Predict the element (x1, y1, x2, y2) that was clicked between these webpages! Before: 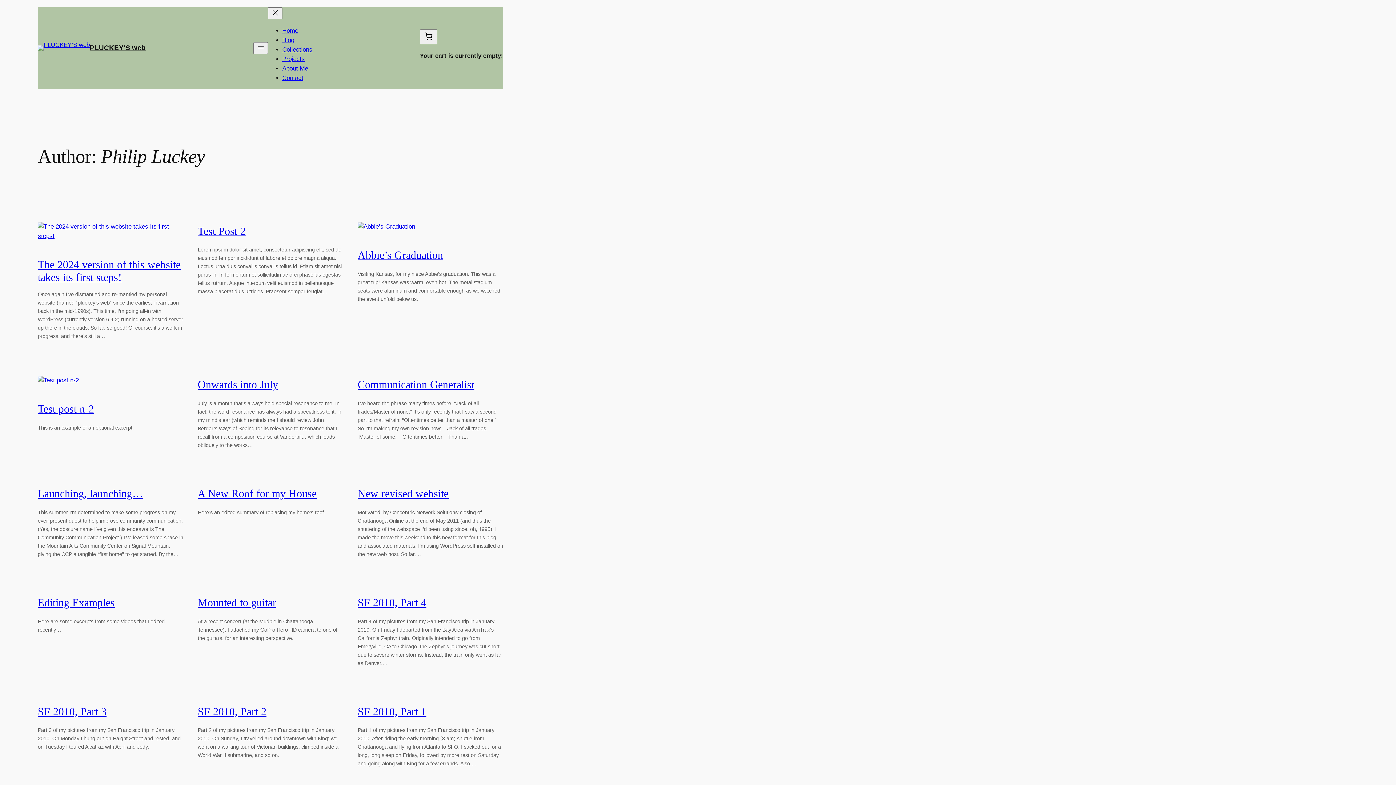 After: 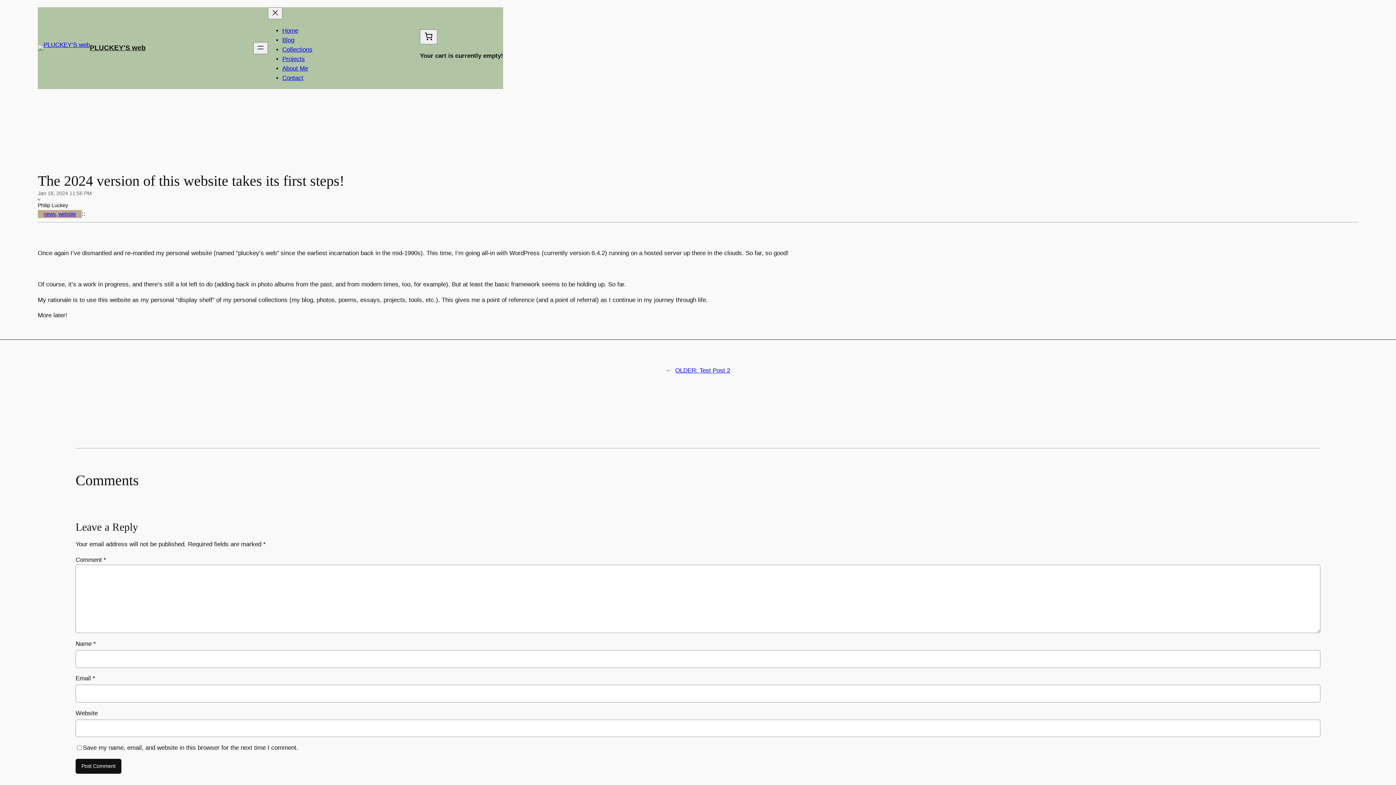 Action: bbox: (37, 222, 183, 241)